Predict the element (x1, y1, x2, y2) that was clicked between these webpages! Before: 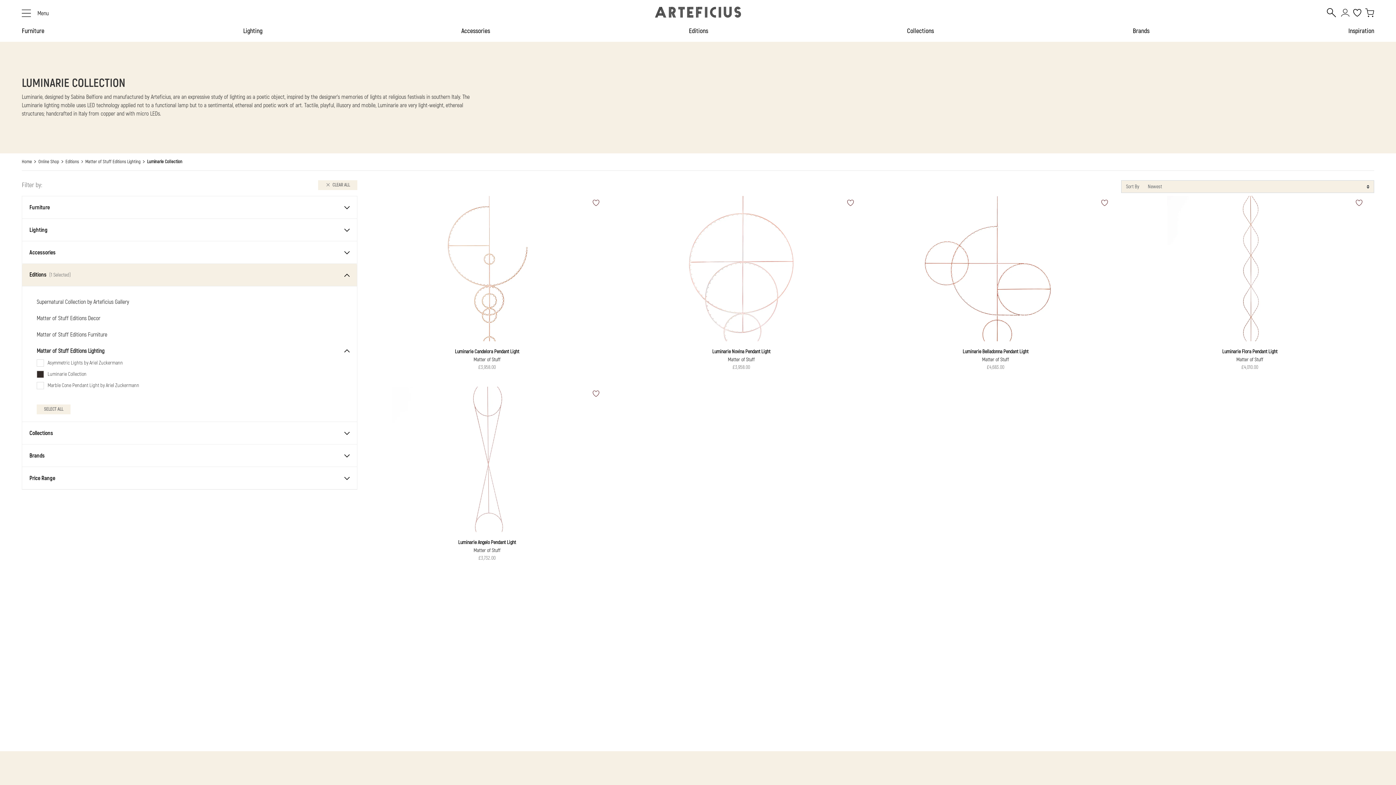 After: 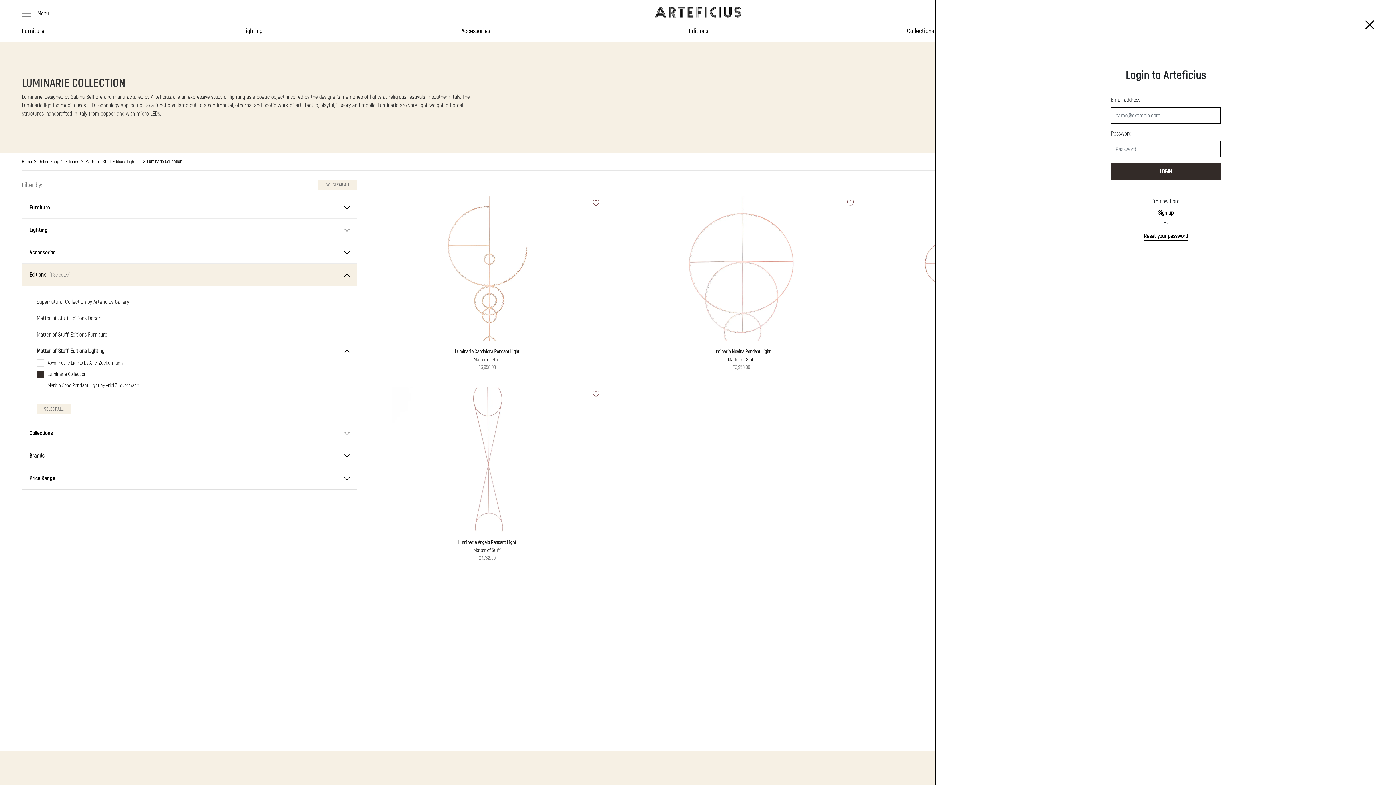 Action: bbox: (1337, 7, 1349, 18)